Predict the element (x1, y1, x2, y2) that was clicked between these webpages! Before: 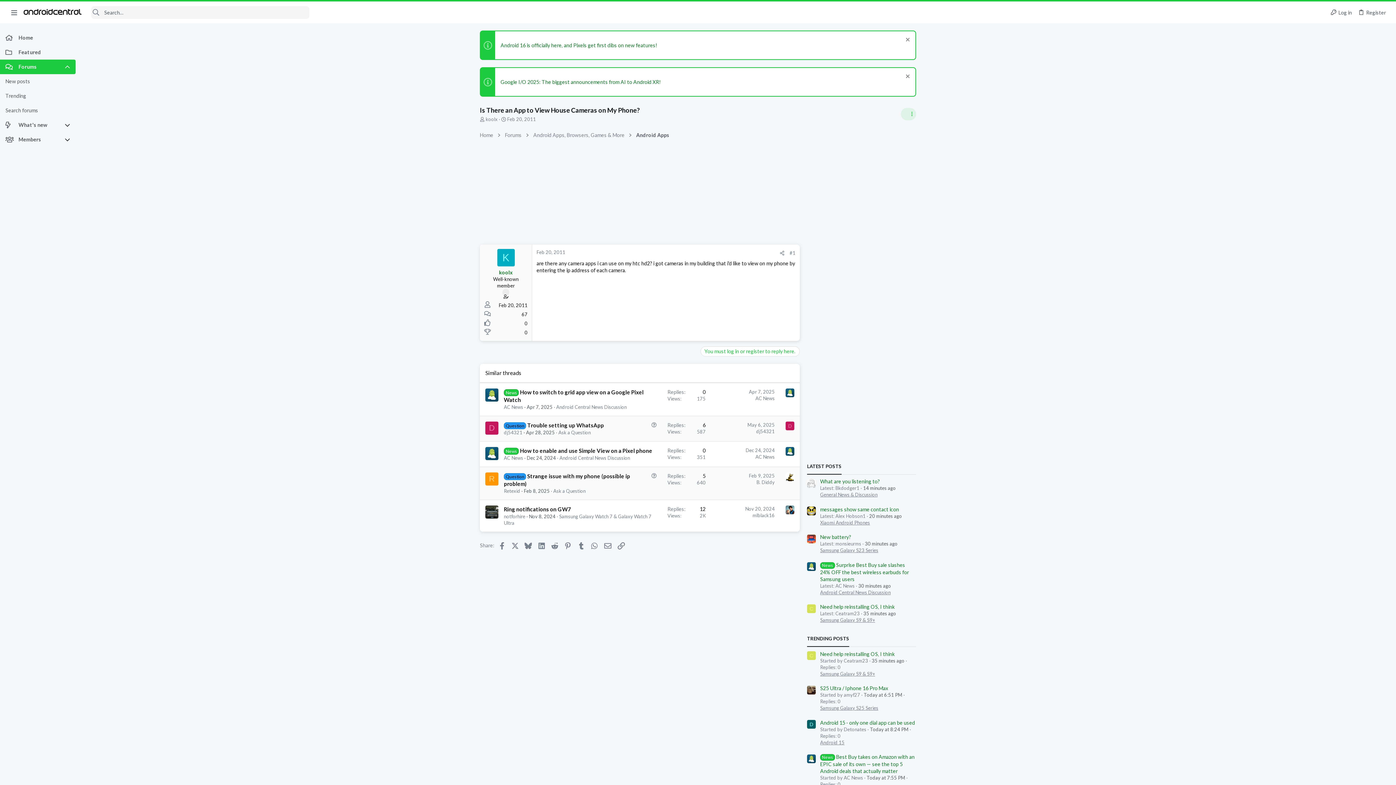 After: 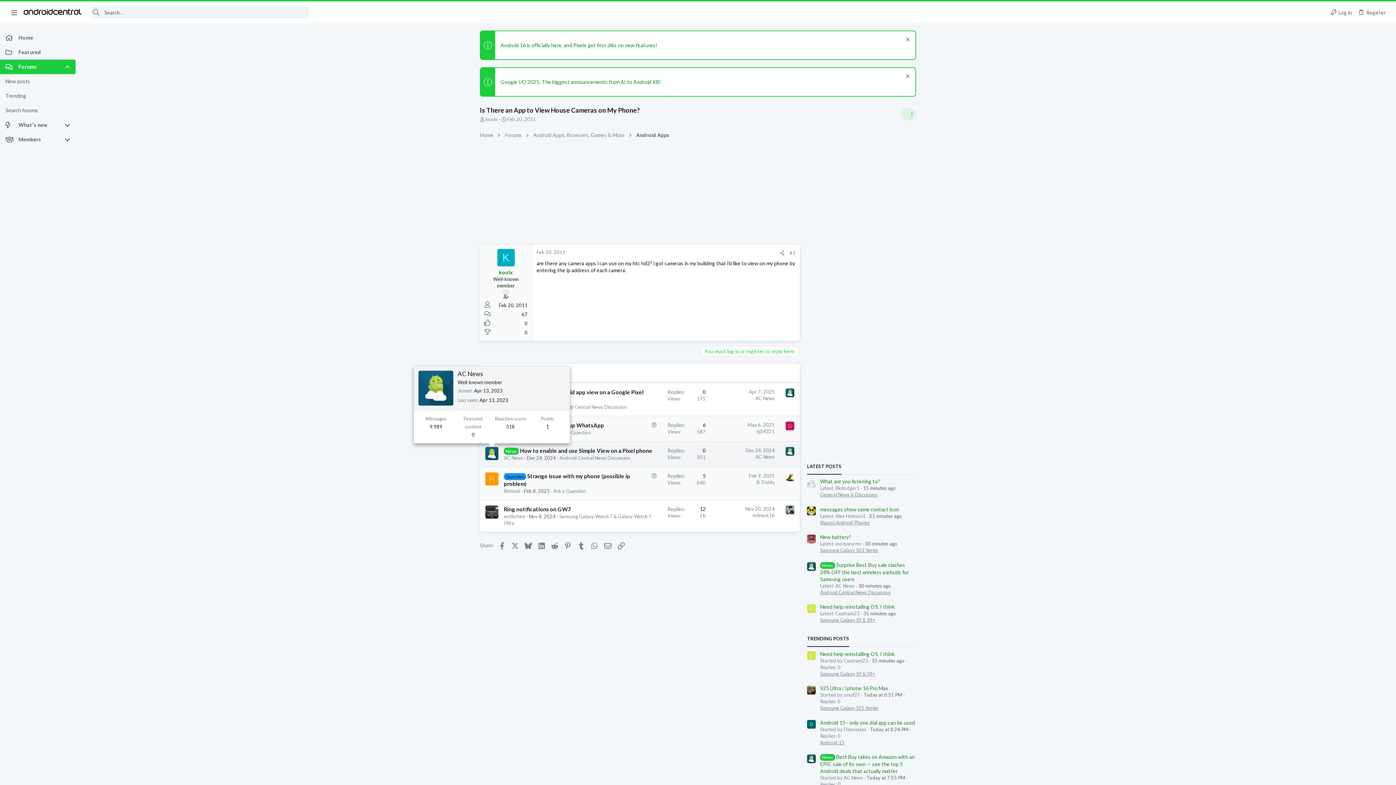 Action: bbox: (485, 447, 498, 460)